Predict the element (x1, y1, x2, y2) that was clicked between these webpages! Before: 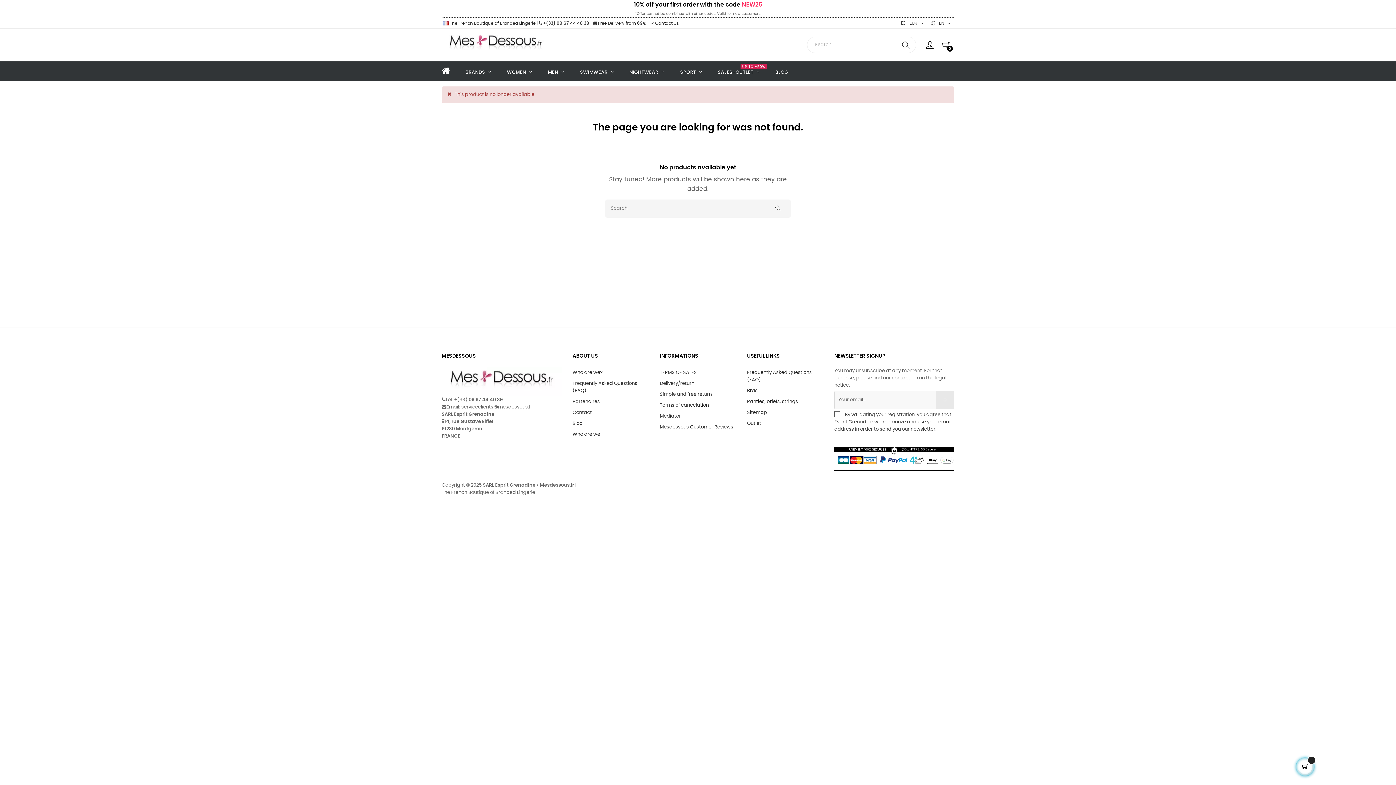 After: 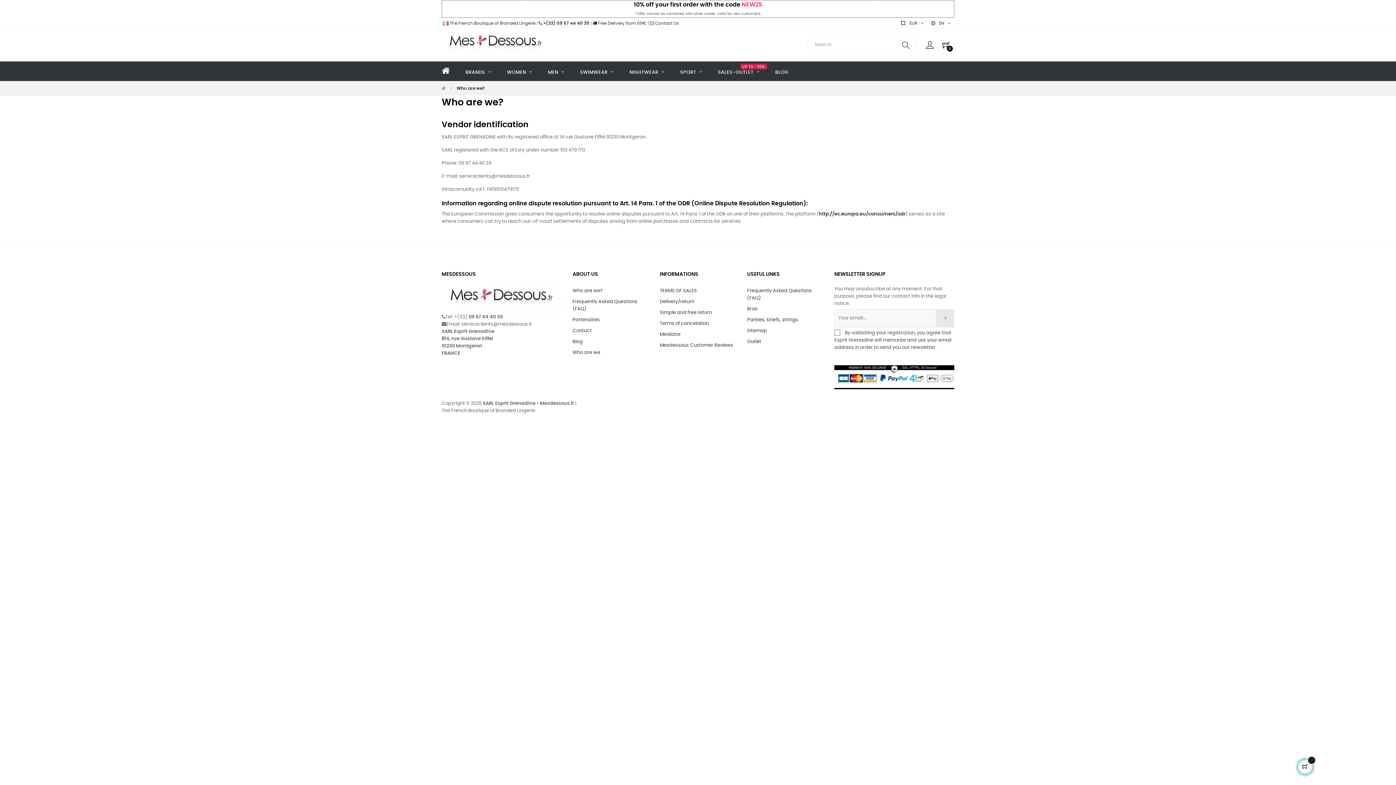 Action: label: Who are we? bbox: (572, 367, 602, 378)